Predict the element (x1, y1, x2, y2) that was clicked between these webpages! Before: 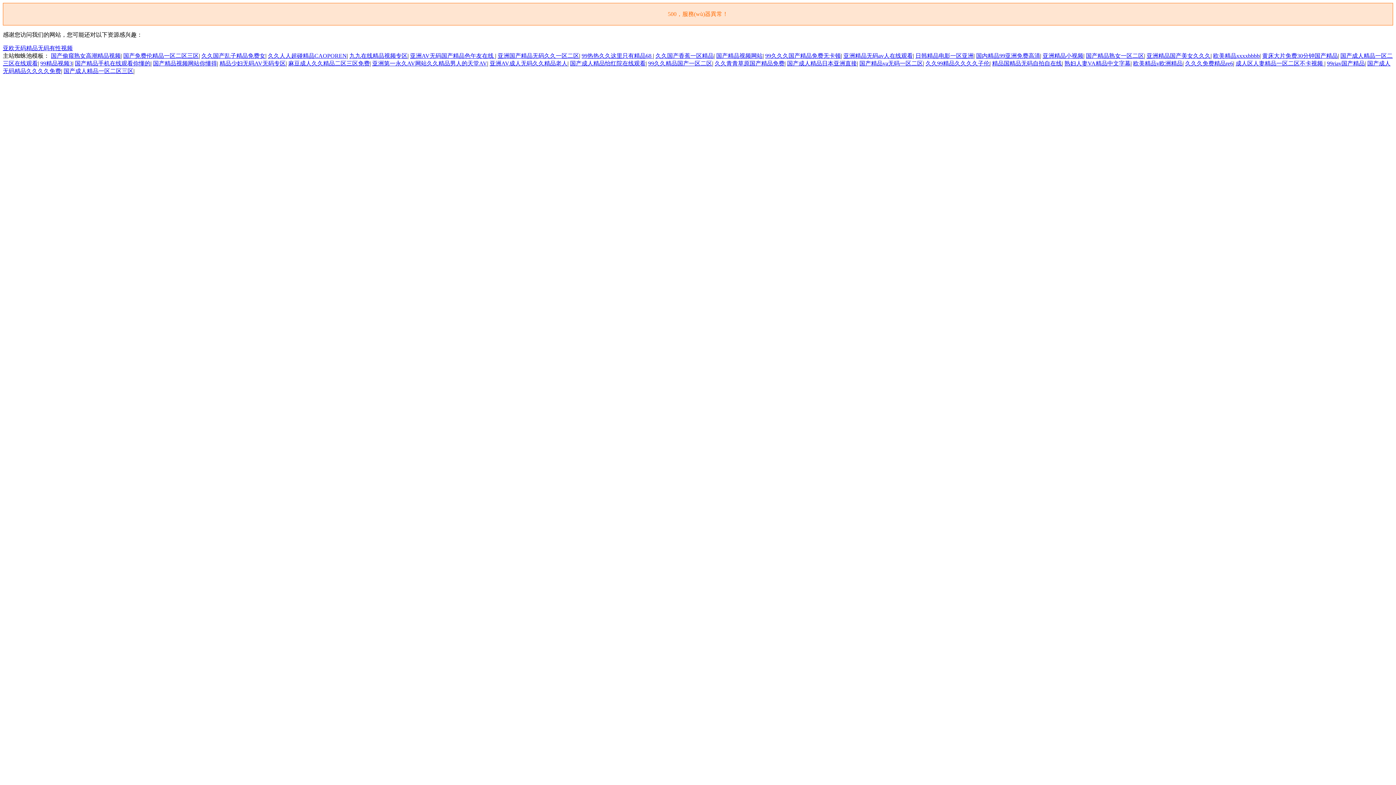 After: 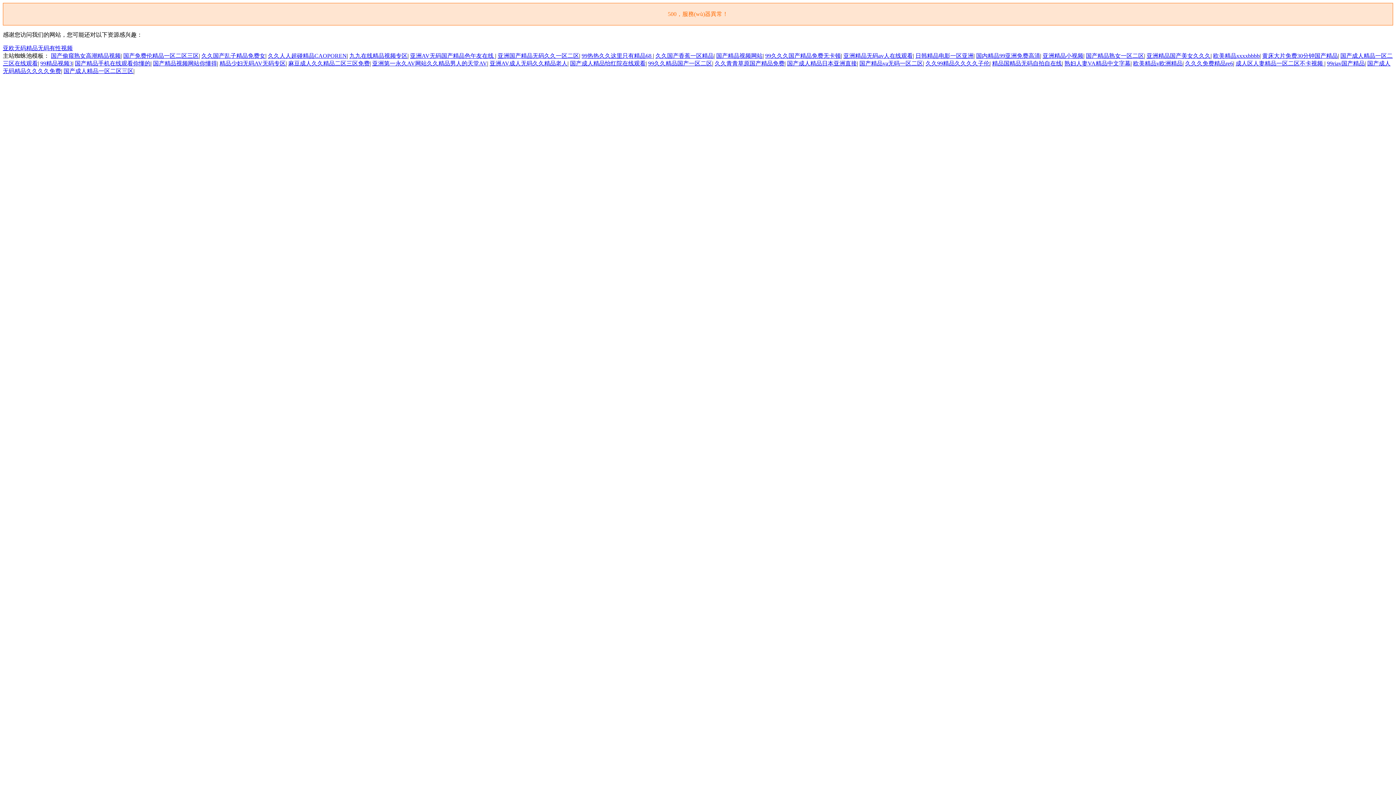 Action: label: 亚洲AV成人无码久久精品老人 bbox: (489, 60, 567, 66)